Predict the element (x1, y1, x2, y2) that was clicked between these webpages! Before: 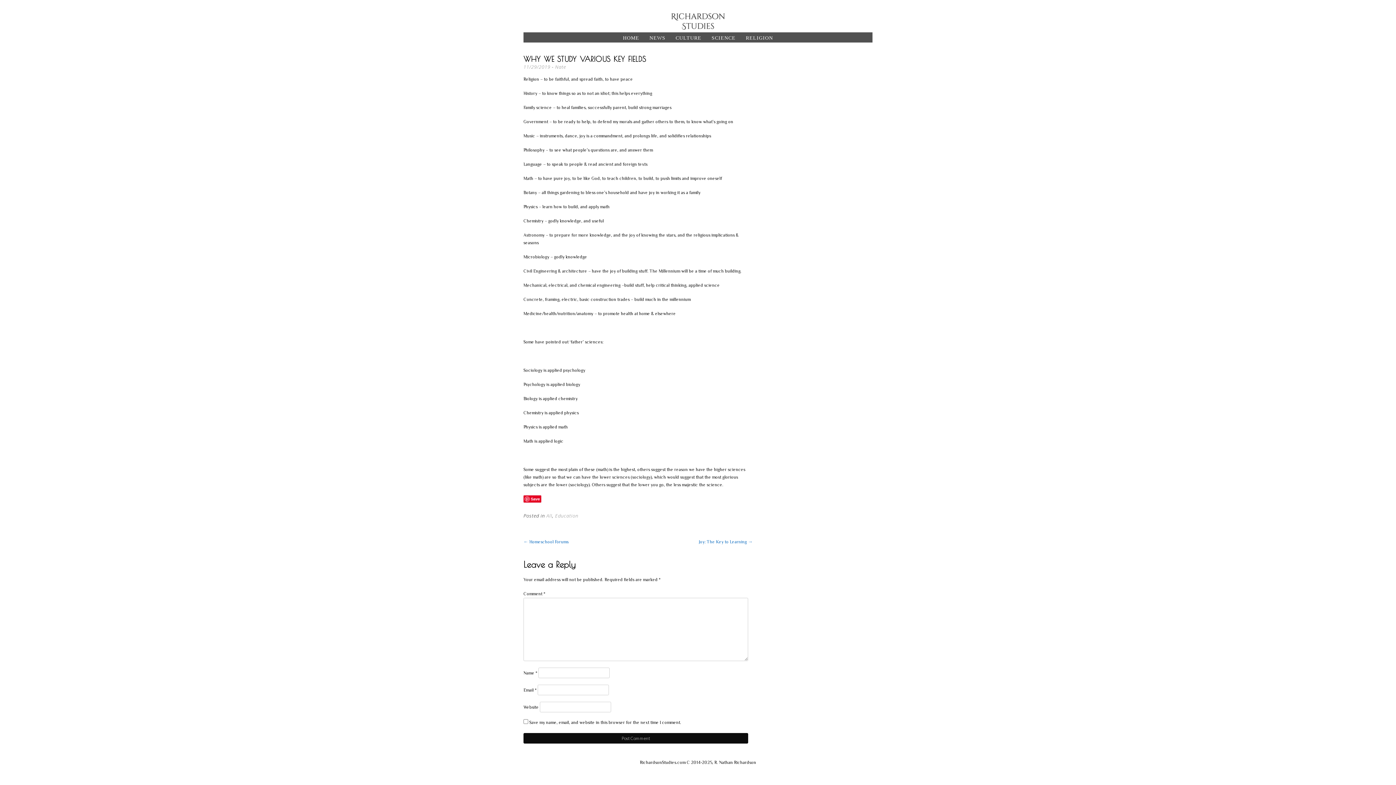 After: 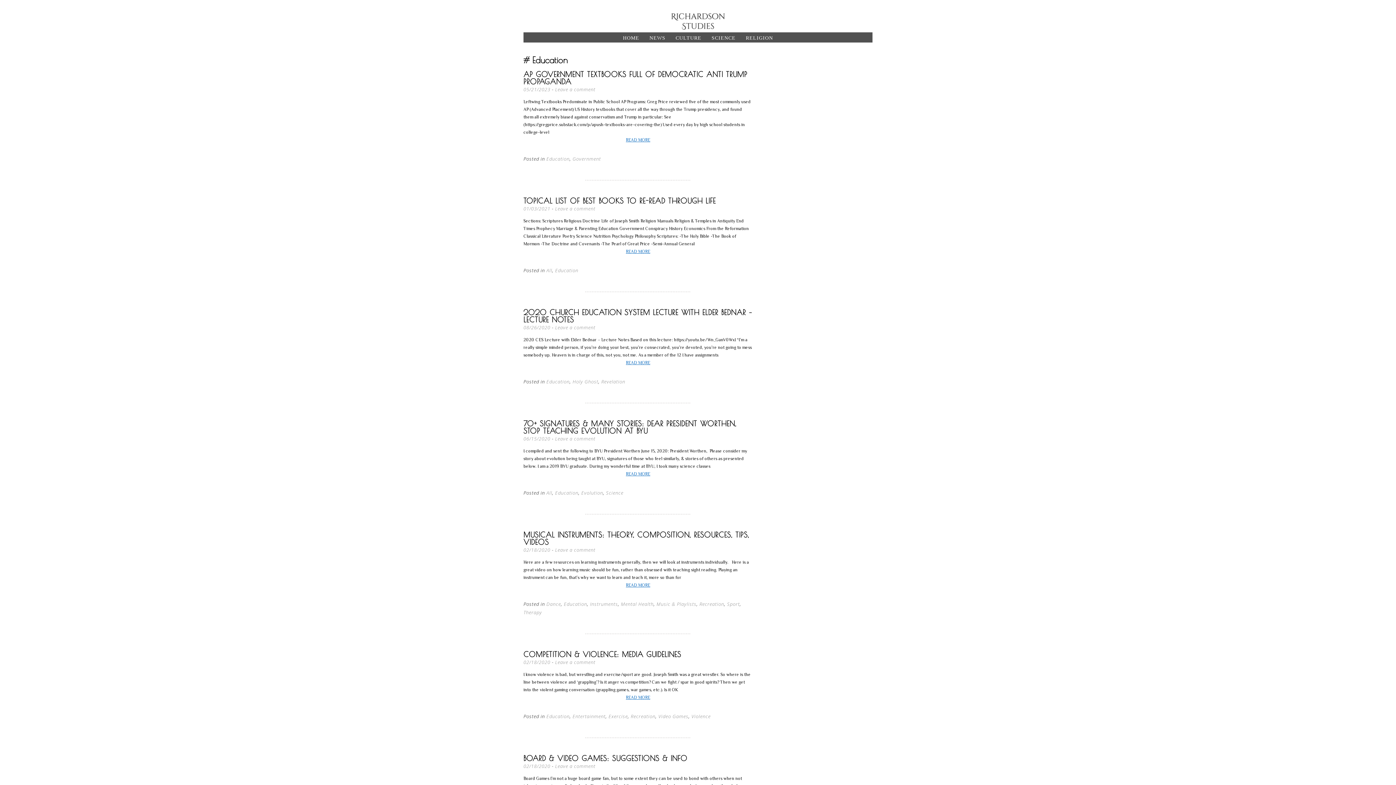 Action: bbox: (555, 512, 578, 519) label: Education